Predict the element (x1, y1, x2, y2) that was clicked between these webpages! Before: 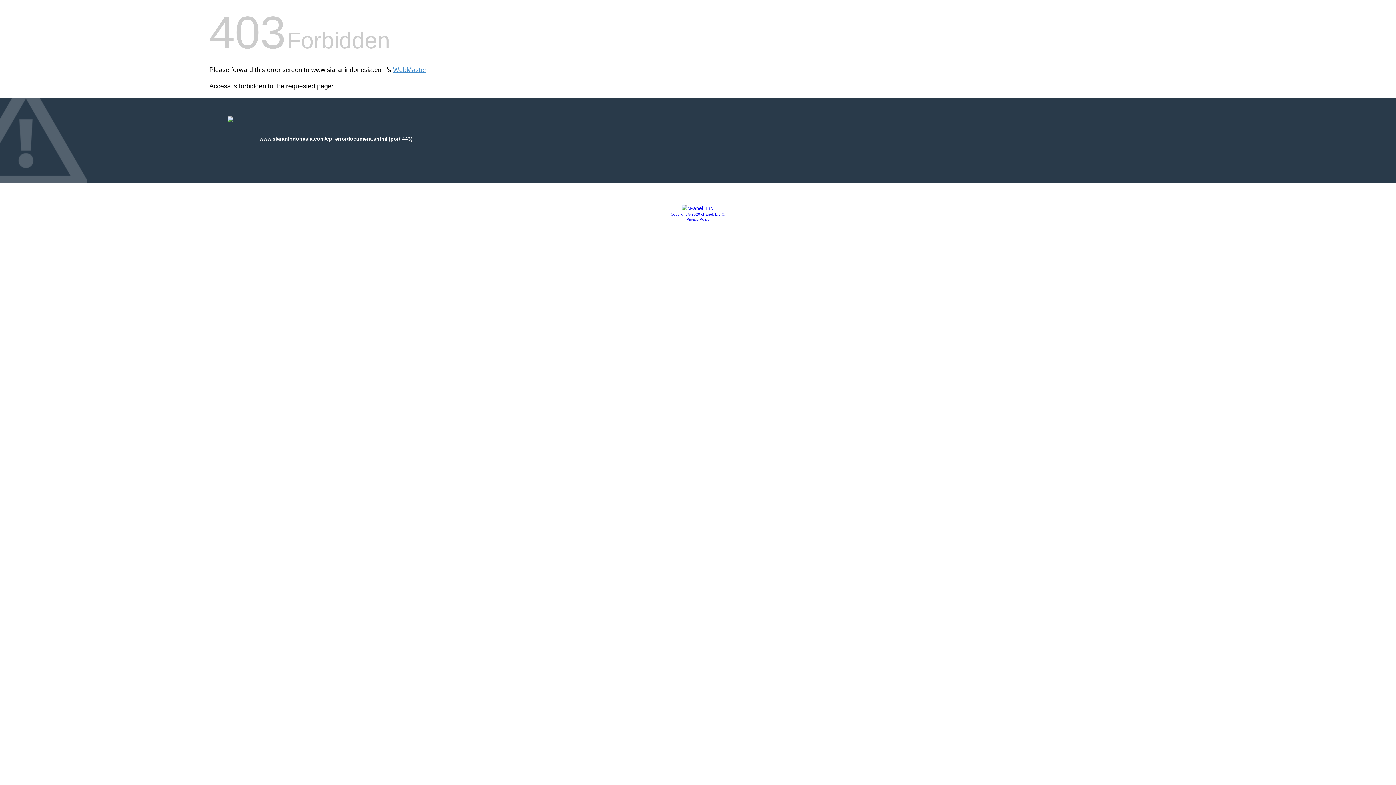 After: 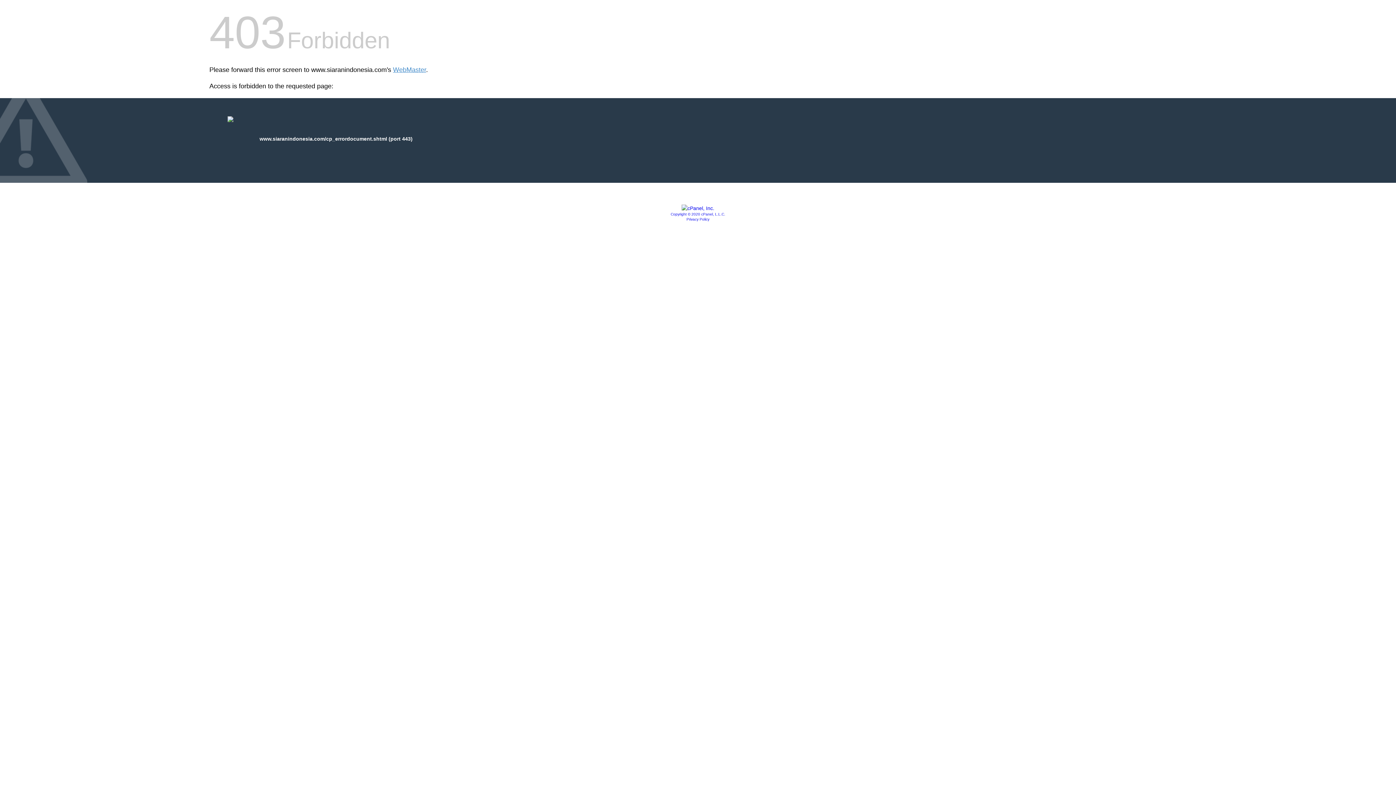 Action: bbox: (670, 212, 725, 216) label: Copyright © 2020 cPanel, L.L.C.